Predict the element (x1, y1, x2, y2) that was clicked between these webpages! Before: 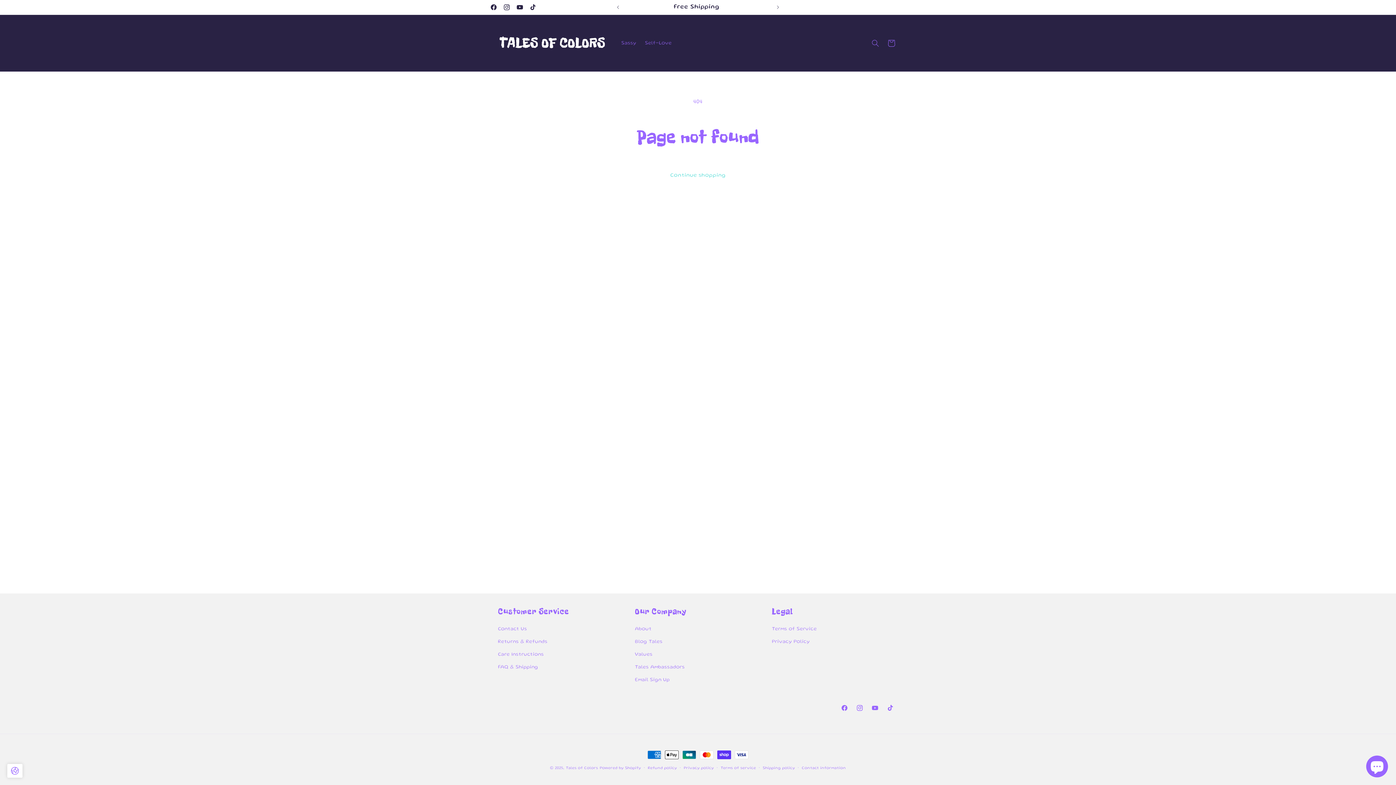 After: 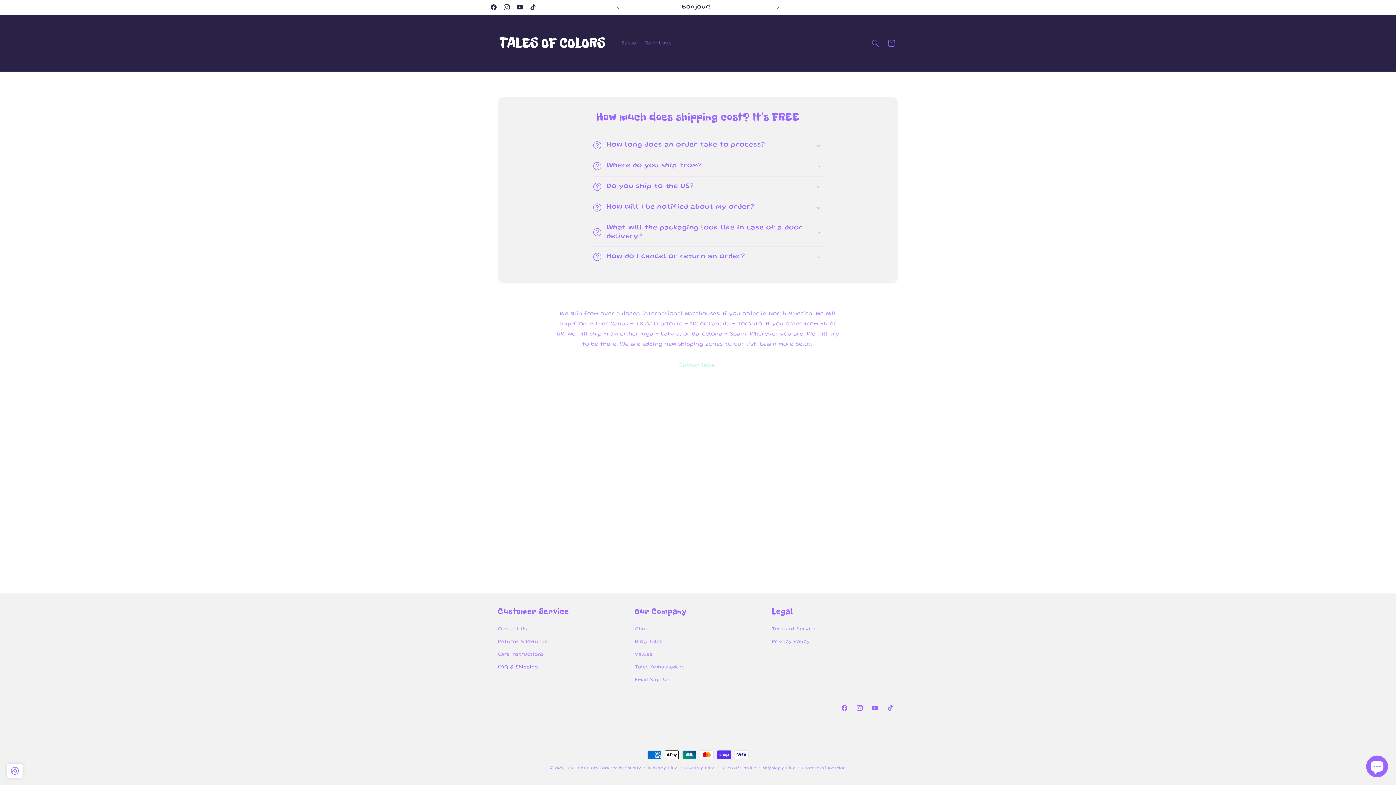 Action: bbox: (498, 661, 538, 674) label: FAQ & Shipping